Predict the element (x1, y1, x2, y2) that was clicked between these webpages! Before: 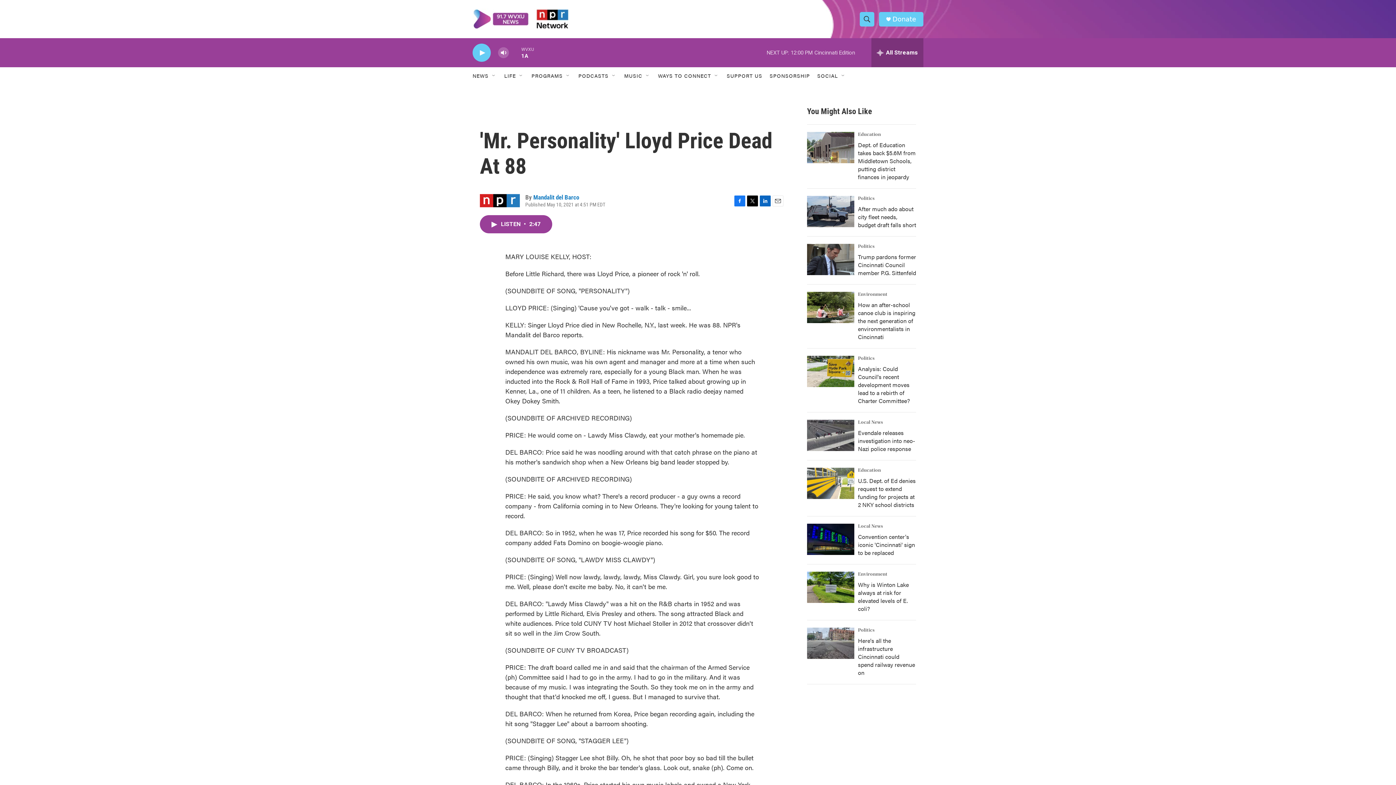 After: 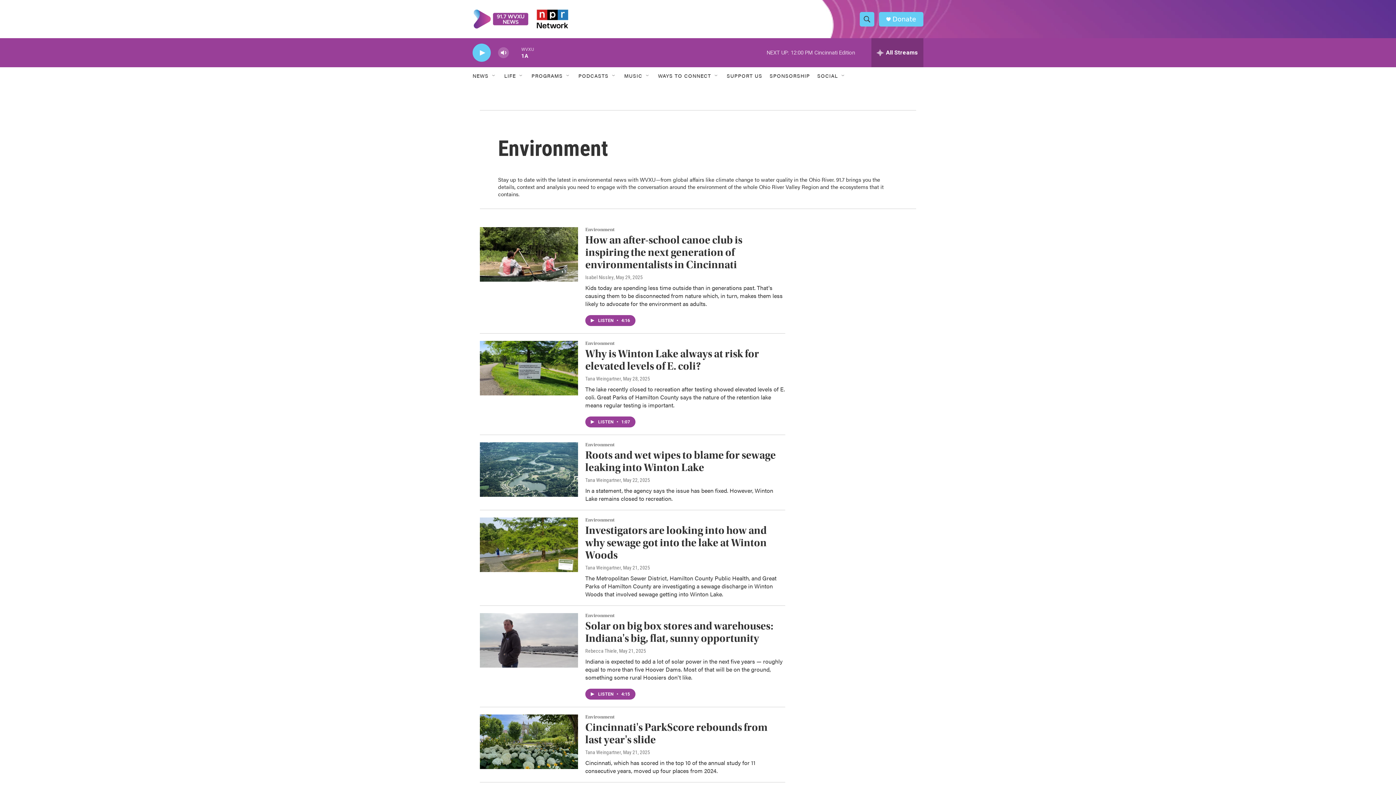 Action: bbox: (858, 291, 887, 297) label: Environment